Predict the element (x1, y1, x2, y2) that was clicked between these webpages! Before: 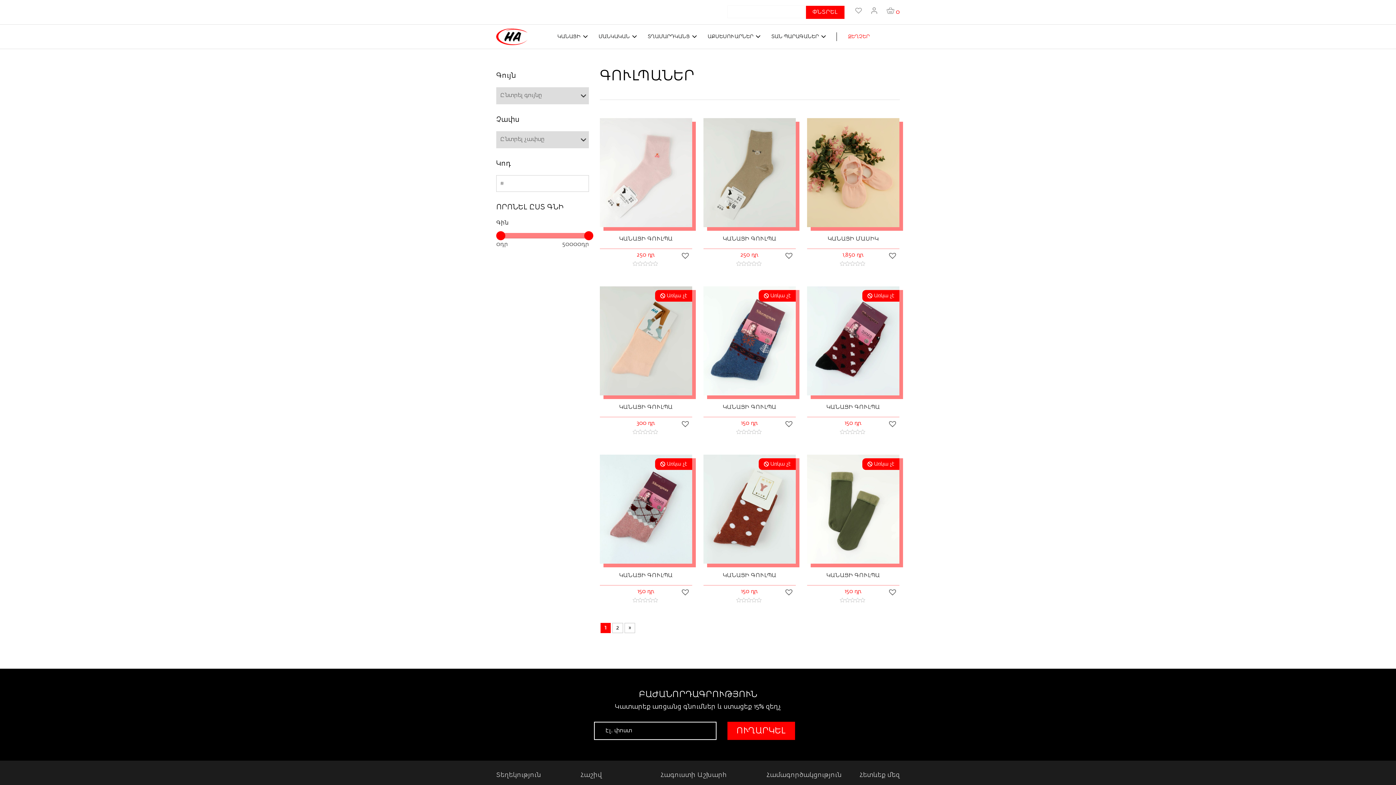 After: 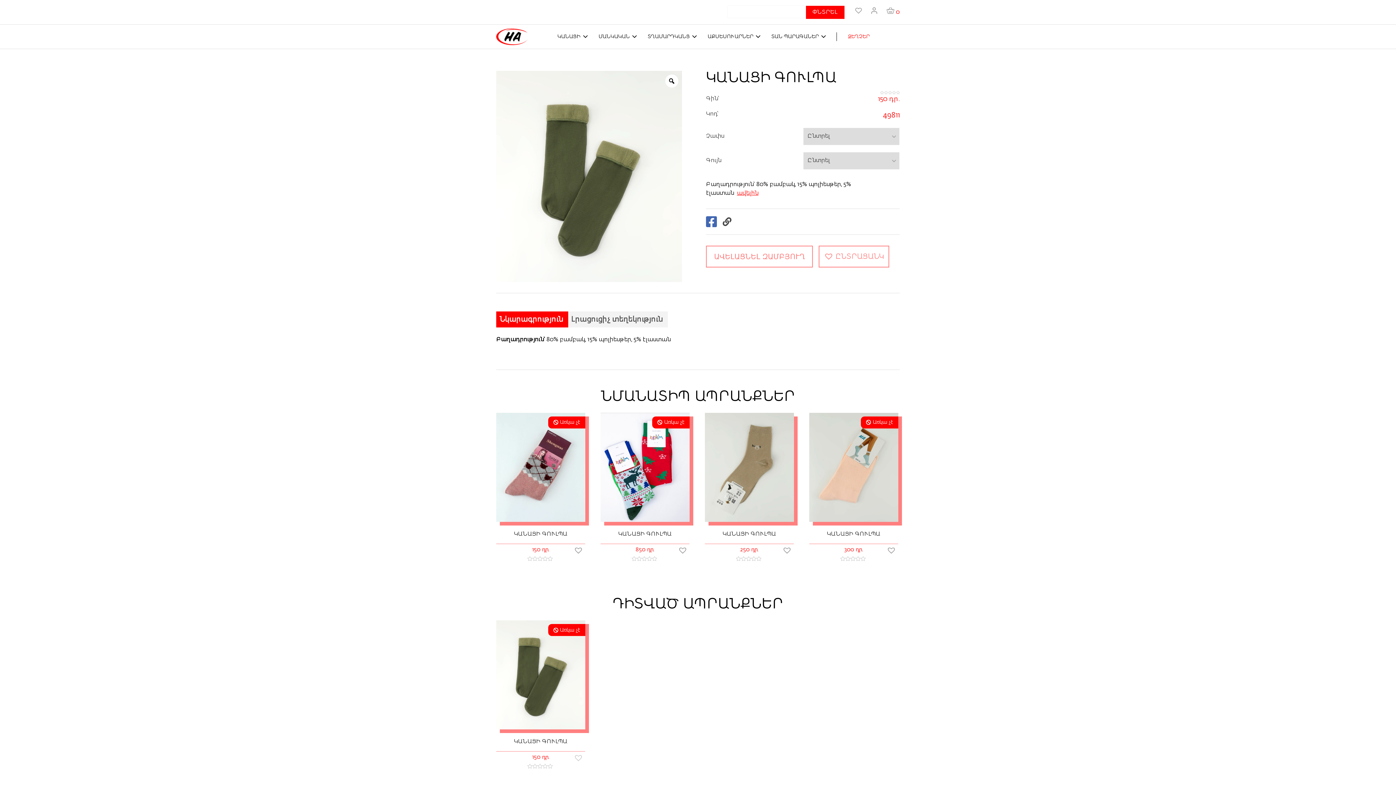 Action: label: Առկա չէ
ԿԱՆԱՑԻ ԳՈՒԼՊԱ bbox: (807, 454, 899, 582)